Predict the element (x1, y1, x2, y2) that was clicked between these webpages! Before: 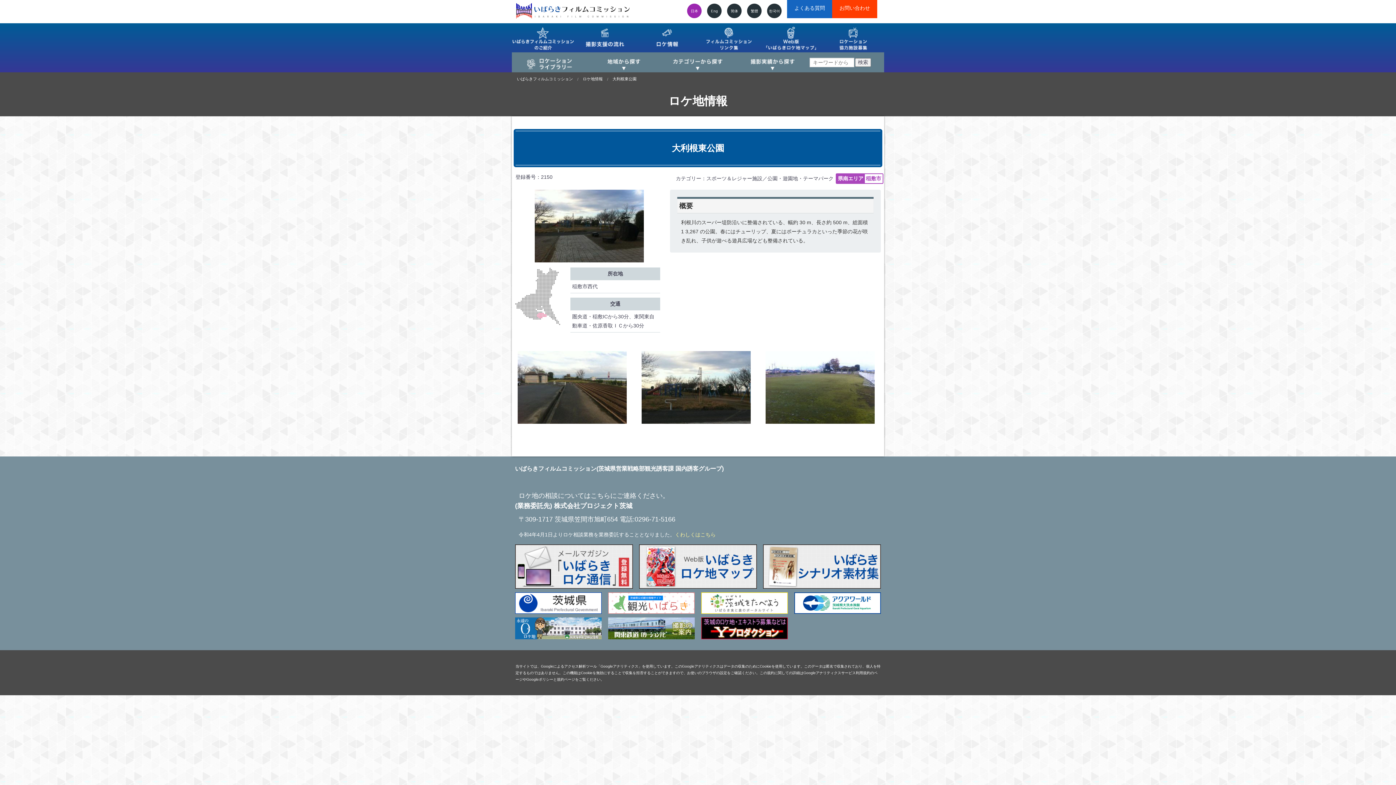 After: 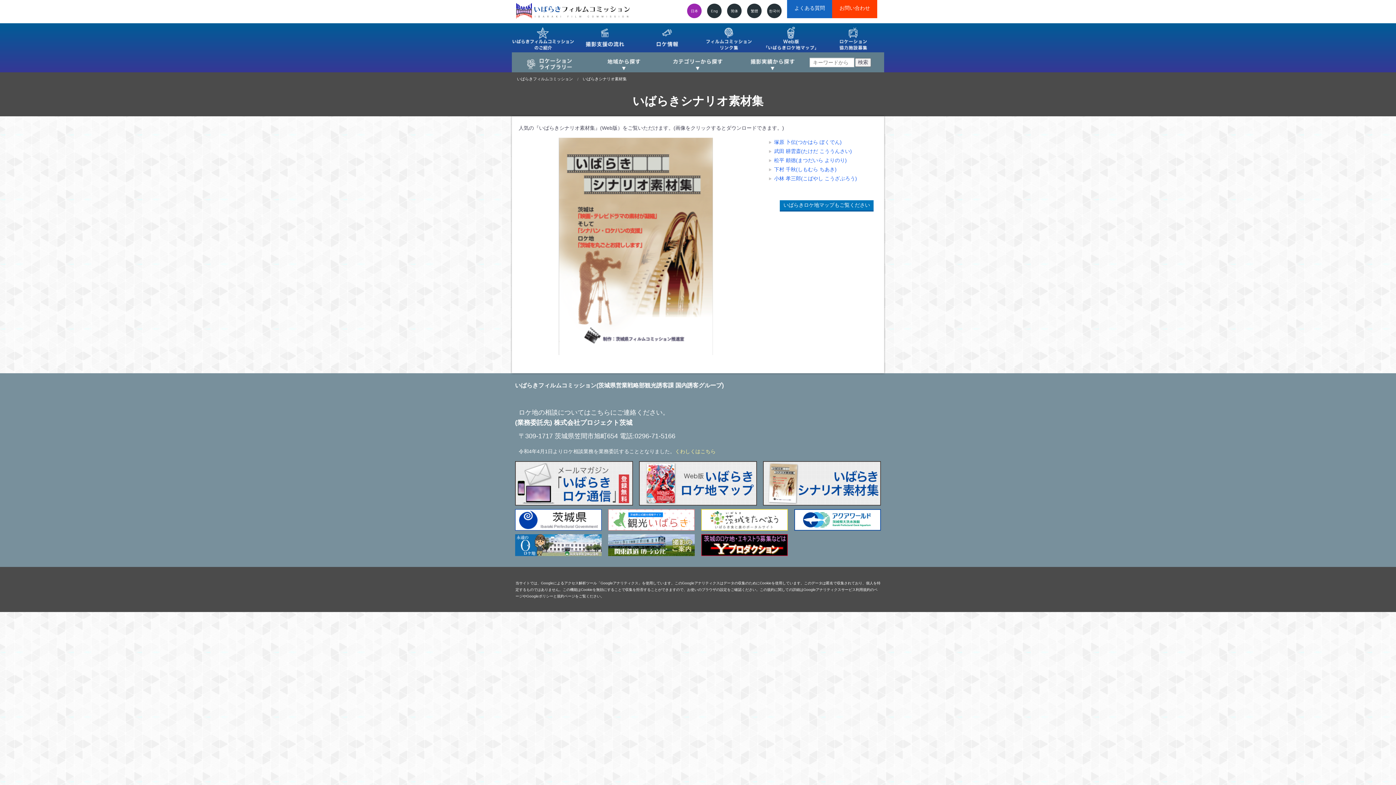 Action: bbox: (763, 565, 881, 571)